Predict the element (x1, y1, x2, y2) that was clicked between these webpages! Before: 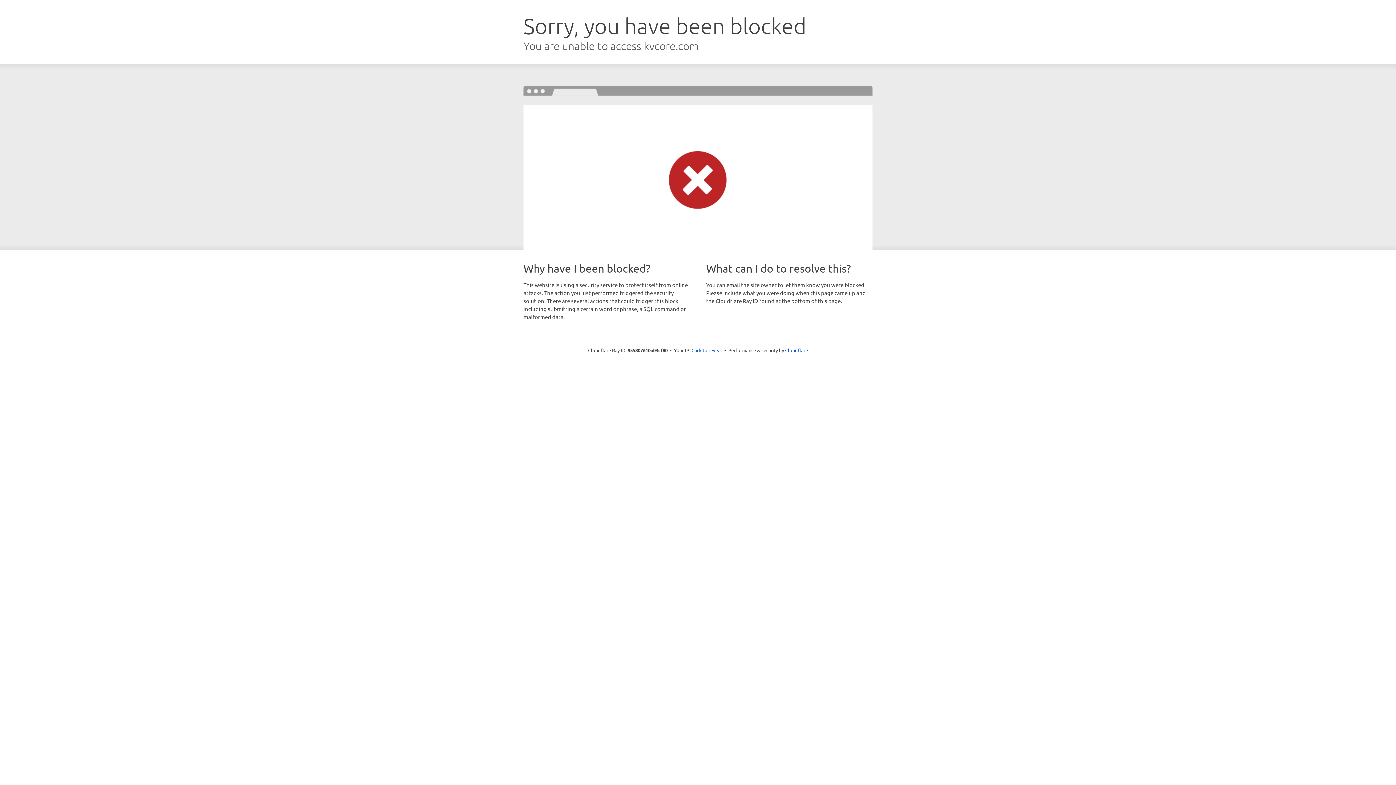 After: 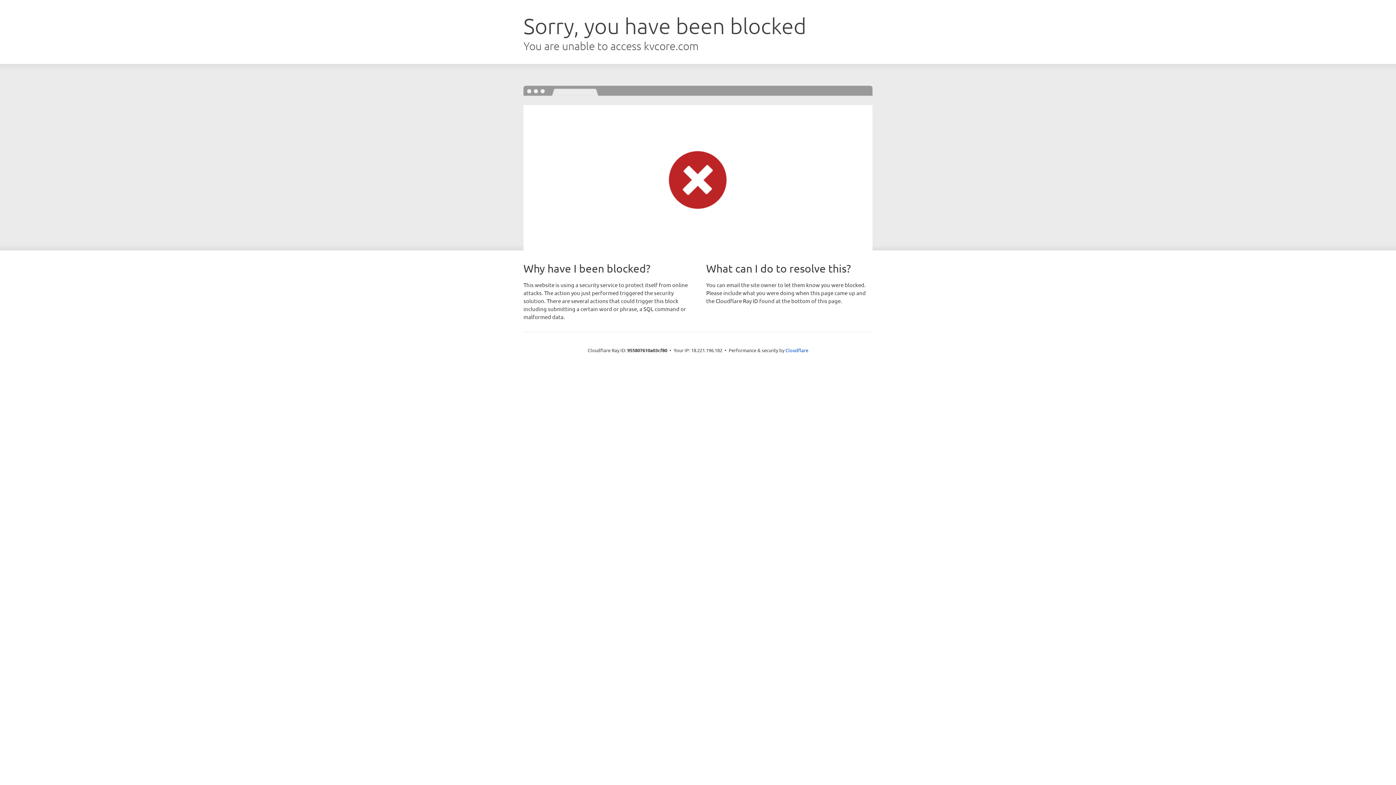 Action: bbox: (691, 346, 722, 353) label: Click to reveal